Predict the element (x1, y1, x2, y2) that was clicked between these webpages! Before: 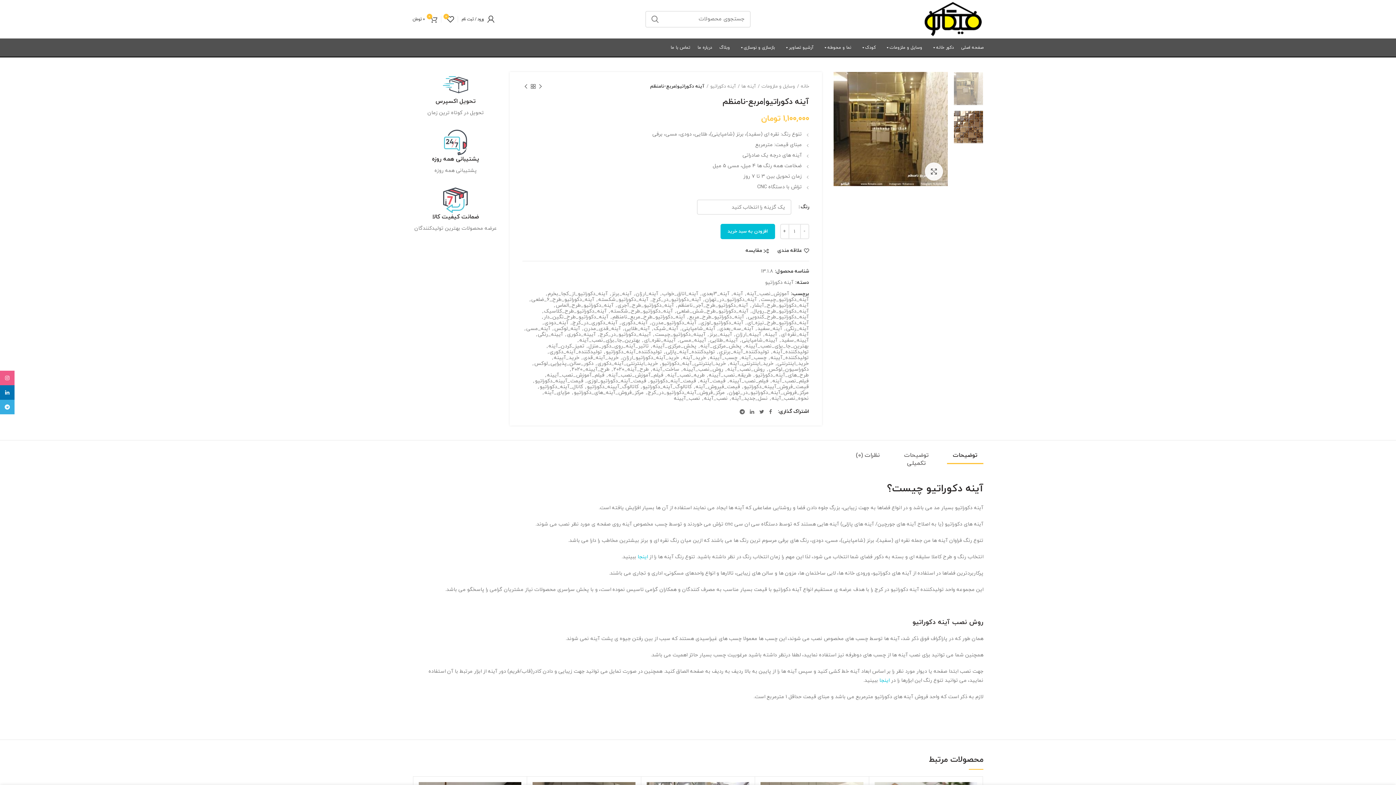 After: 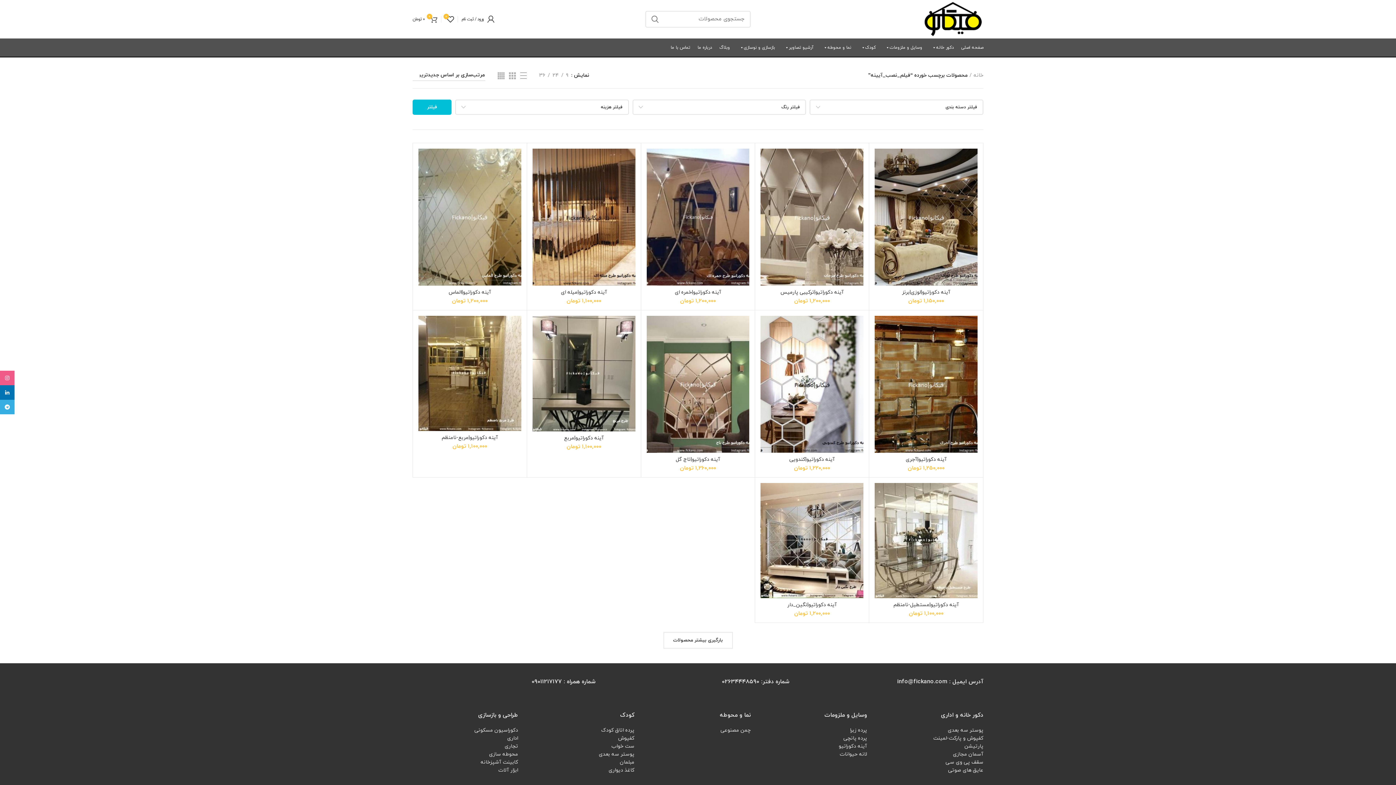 Action: label: فیلم_نصب_آیینه bbox: (729, 378, 768, 384)